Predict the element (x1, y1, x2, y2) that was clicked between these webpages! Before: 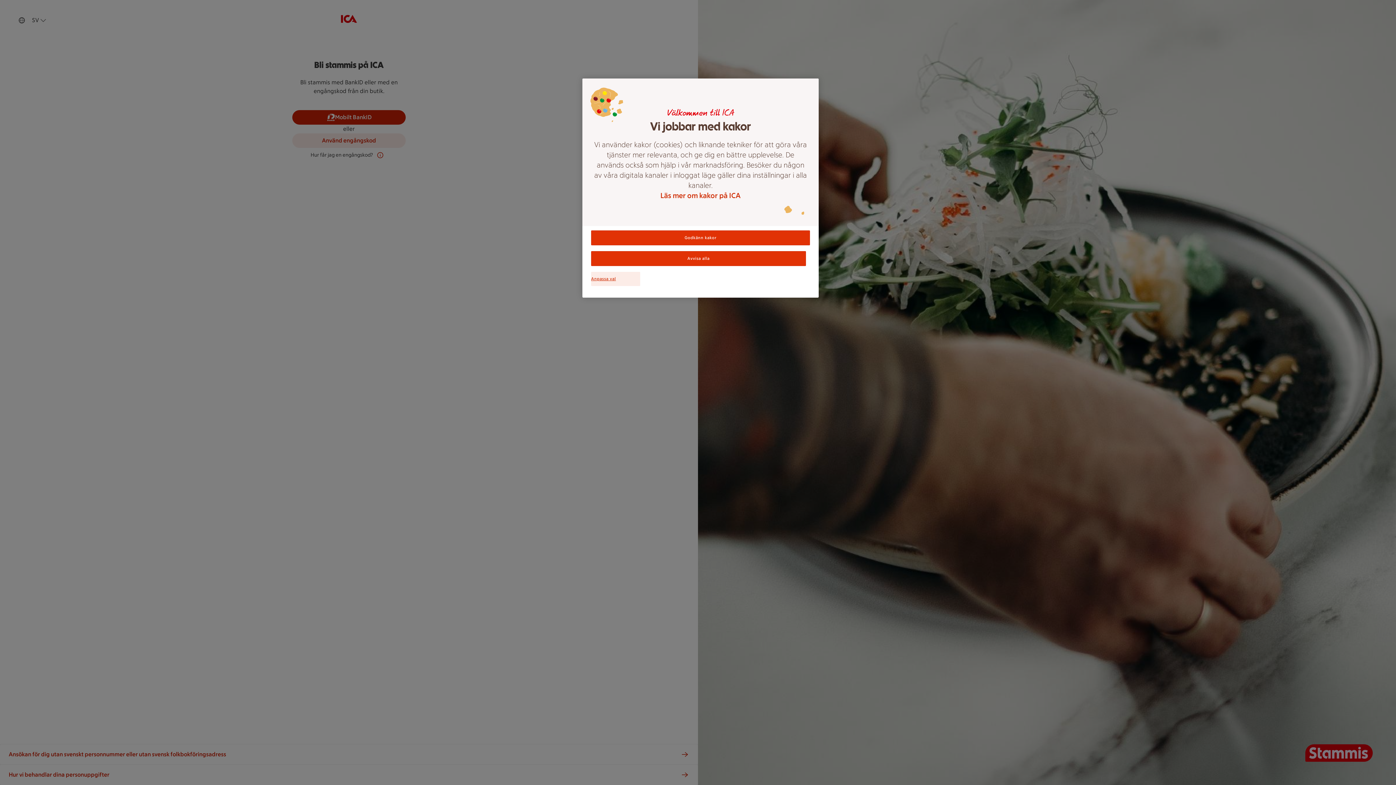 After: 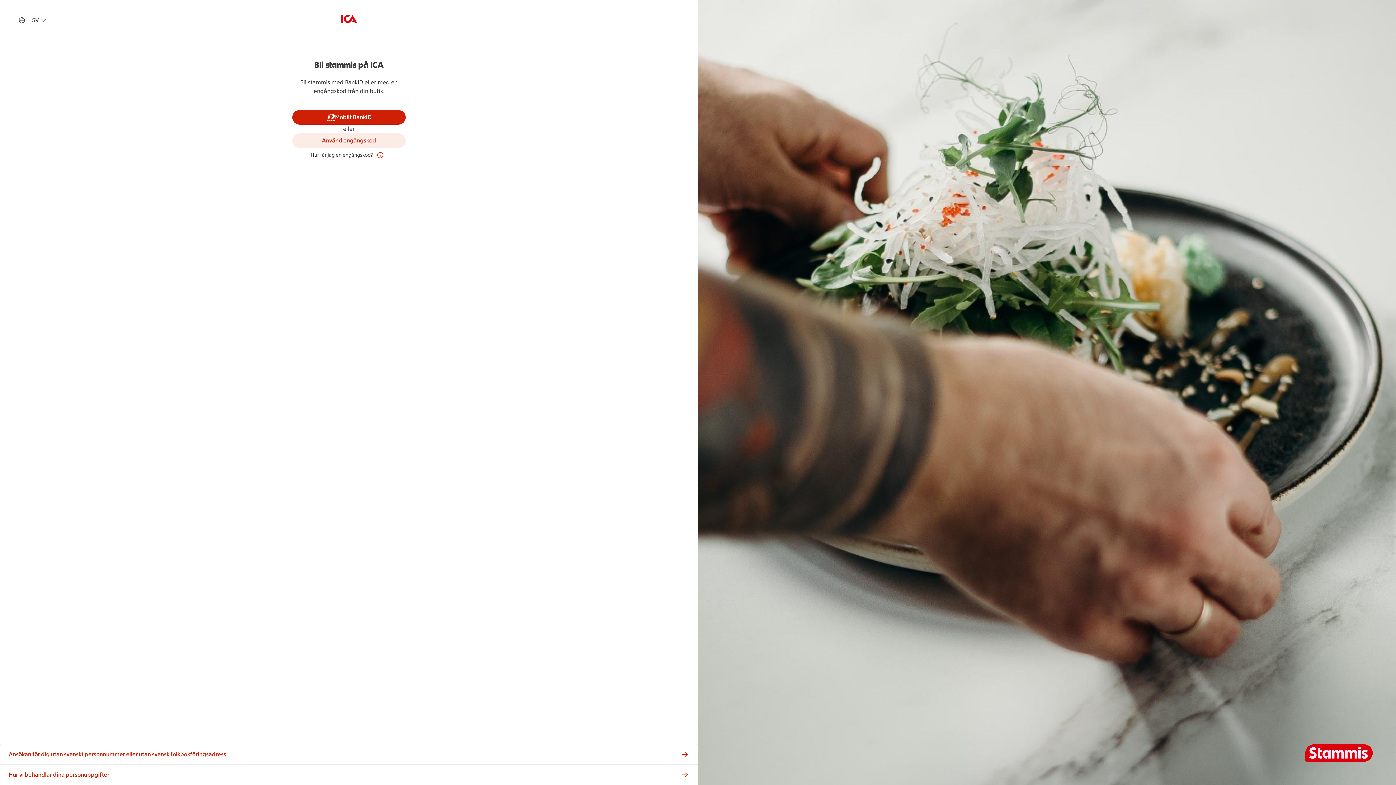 Action: bbox: (591, 251, 806, 266) label: Avvisa alla